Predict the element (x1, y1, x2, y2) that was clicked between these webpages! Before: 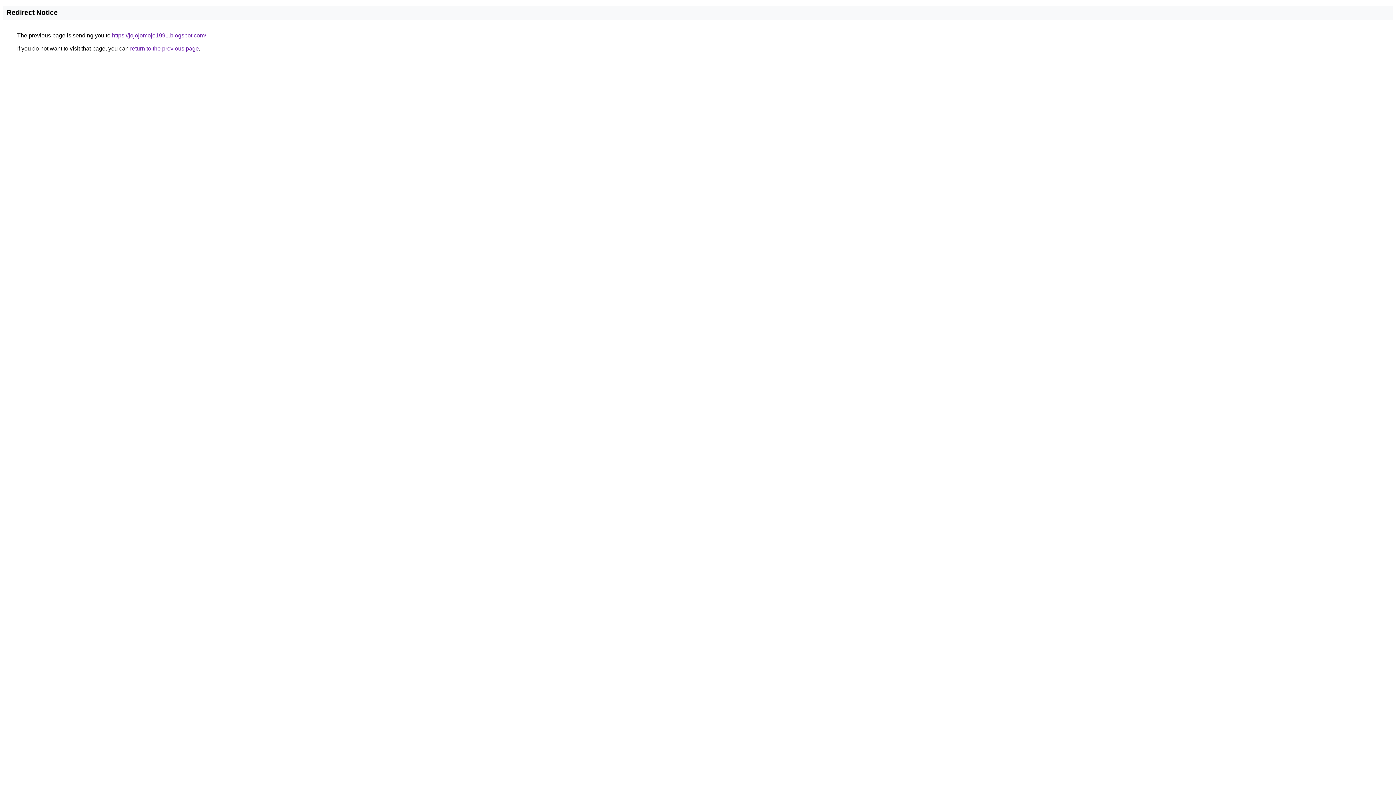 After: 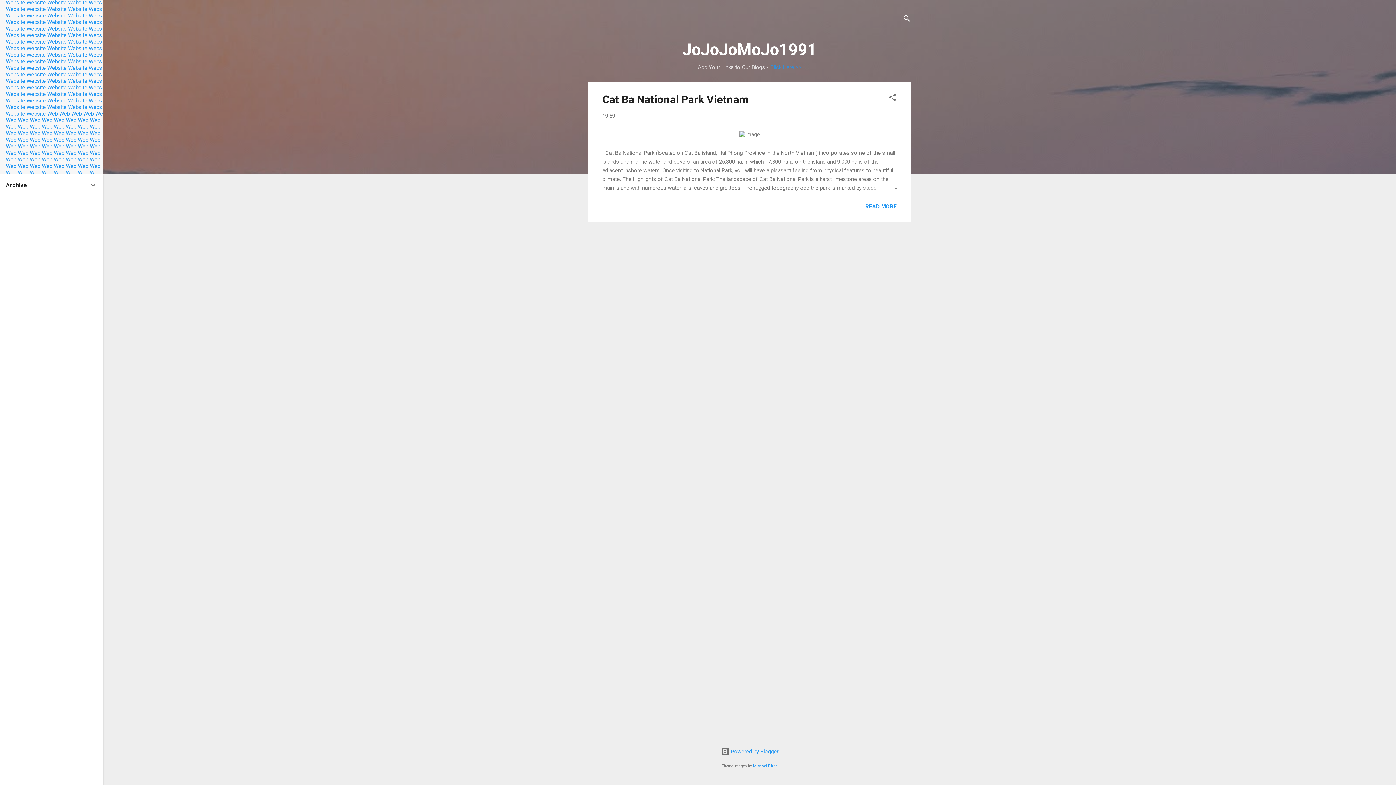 Action: label: https://jojojomojo1991.blogspot.com/ bbox: (112, 32, 206, 38)